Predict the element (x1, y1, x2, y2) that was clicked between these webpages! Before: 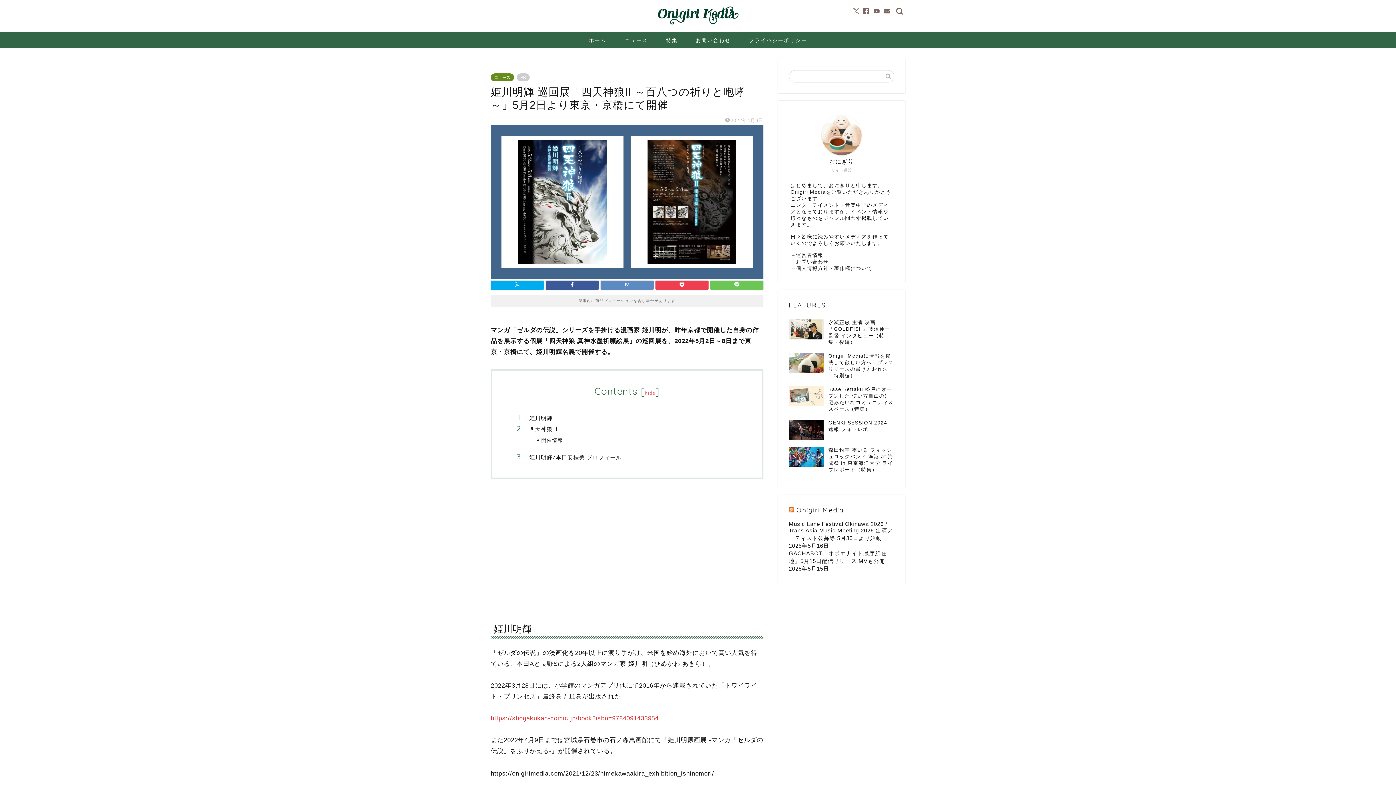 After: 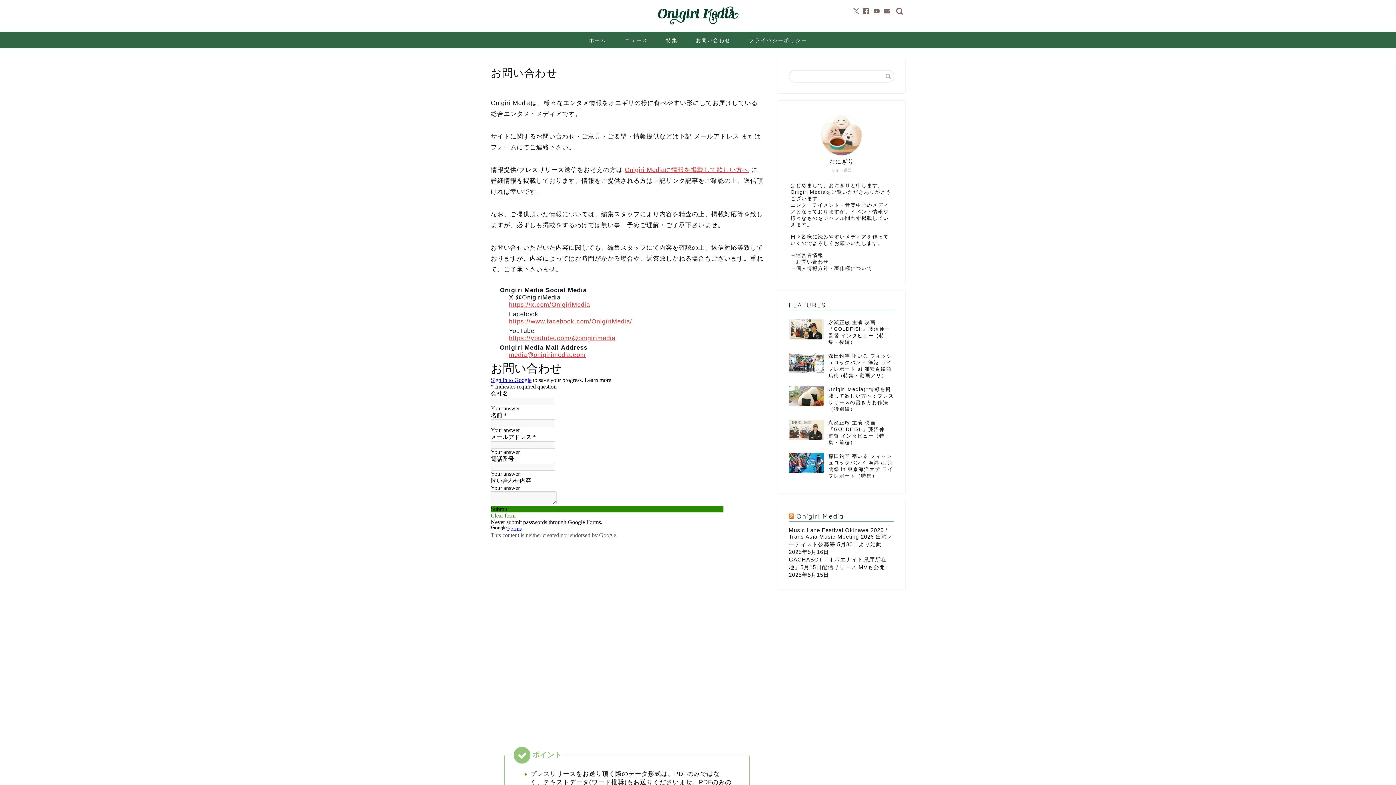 Action: label: お問い合わせ bbox: (796, 259, 829, 264)